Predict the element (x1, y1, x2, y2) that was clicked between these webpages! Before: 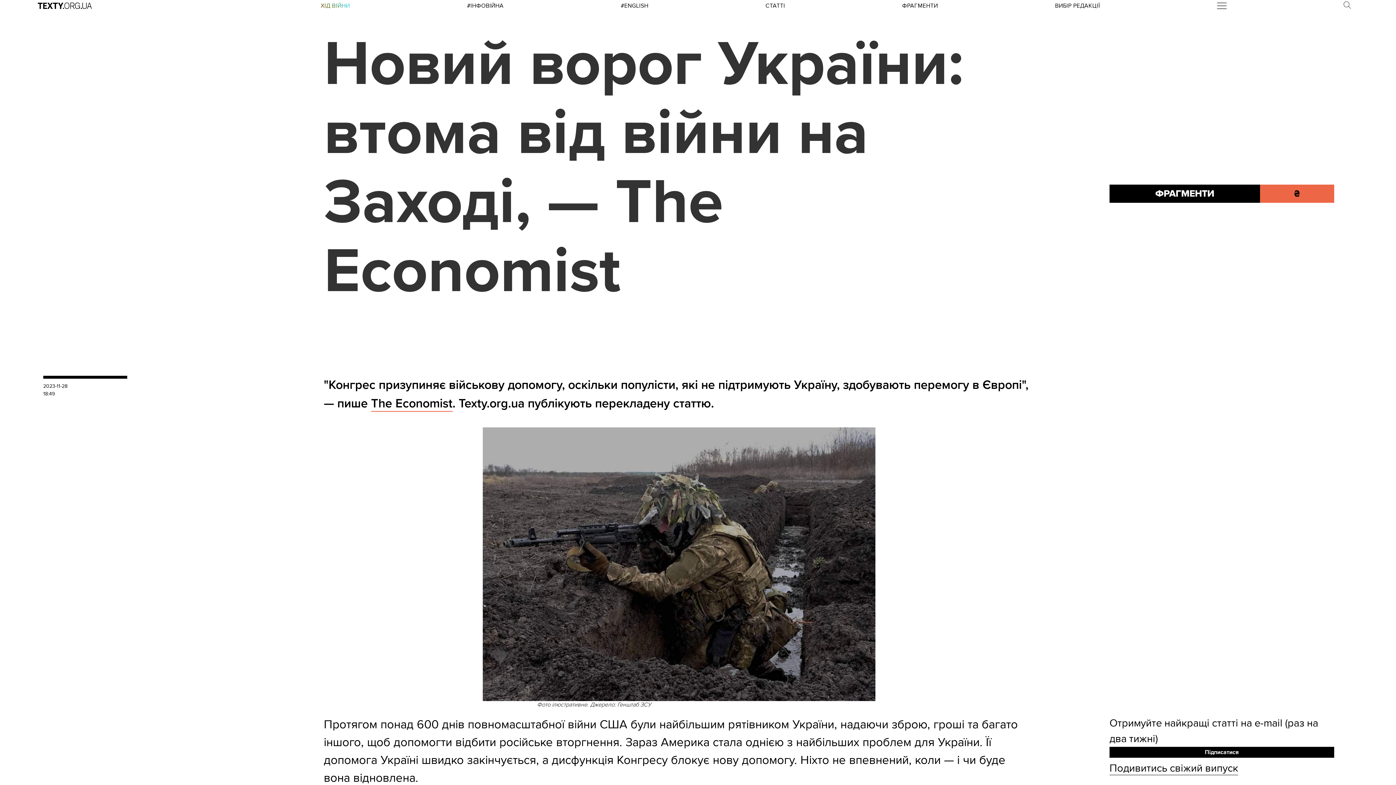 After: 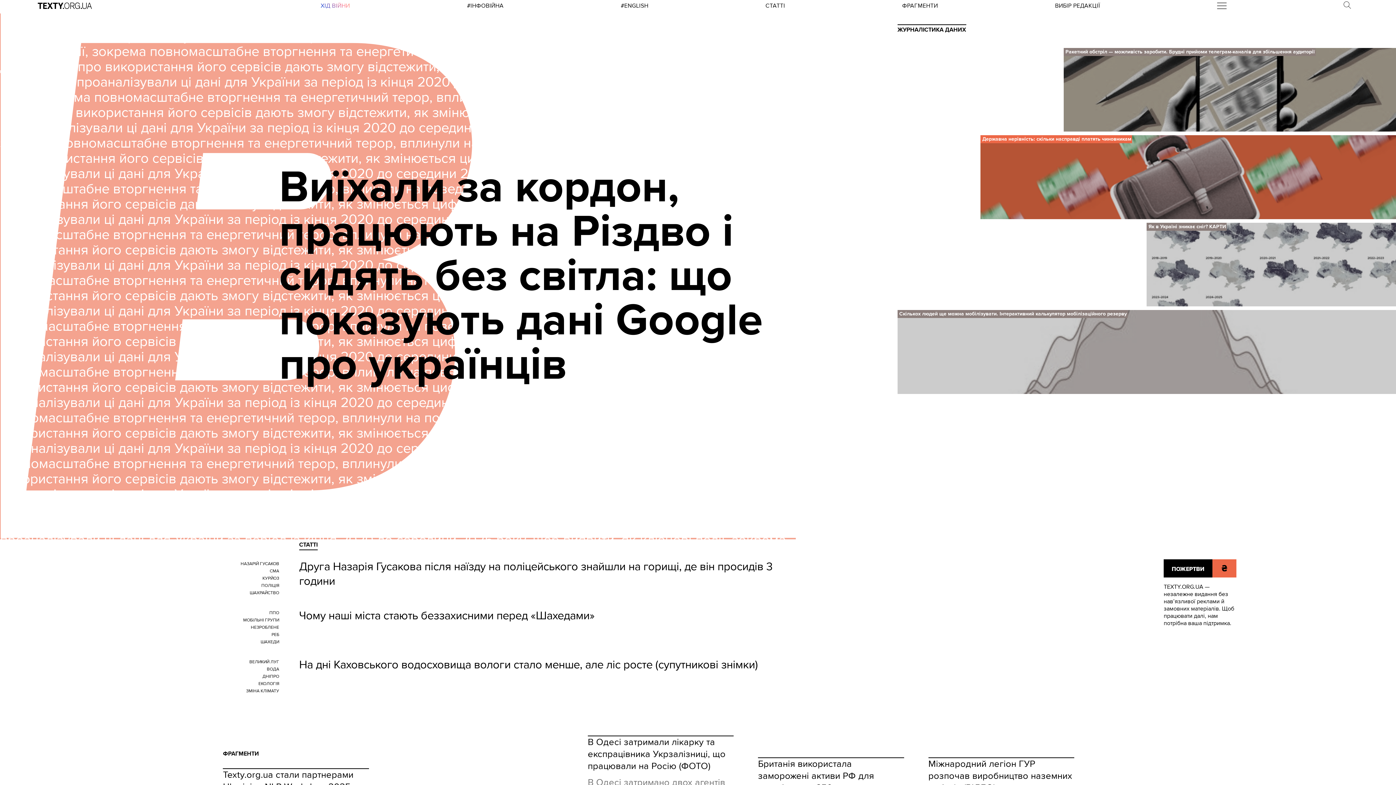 Action: bbox: (37, 2, 92, 8)